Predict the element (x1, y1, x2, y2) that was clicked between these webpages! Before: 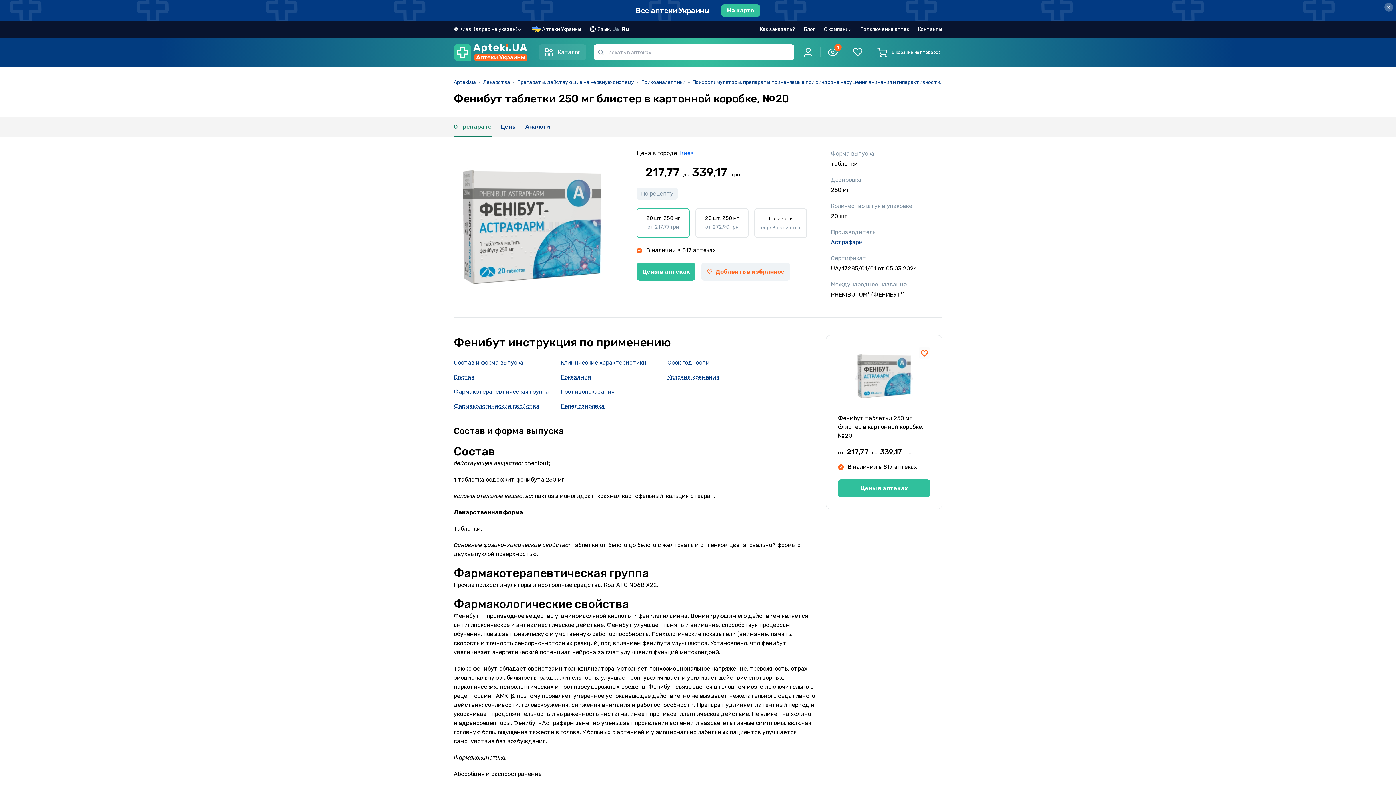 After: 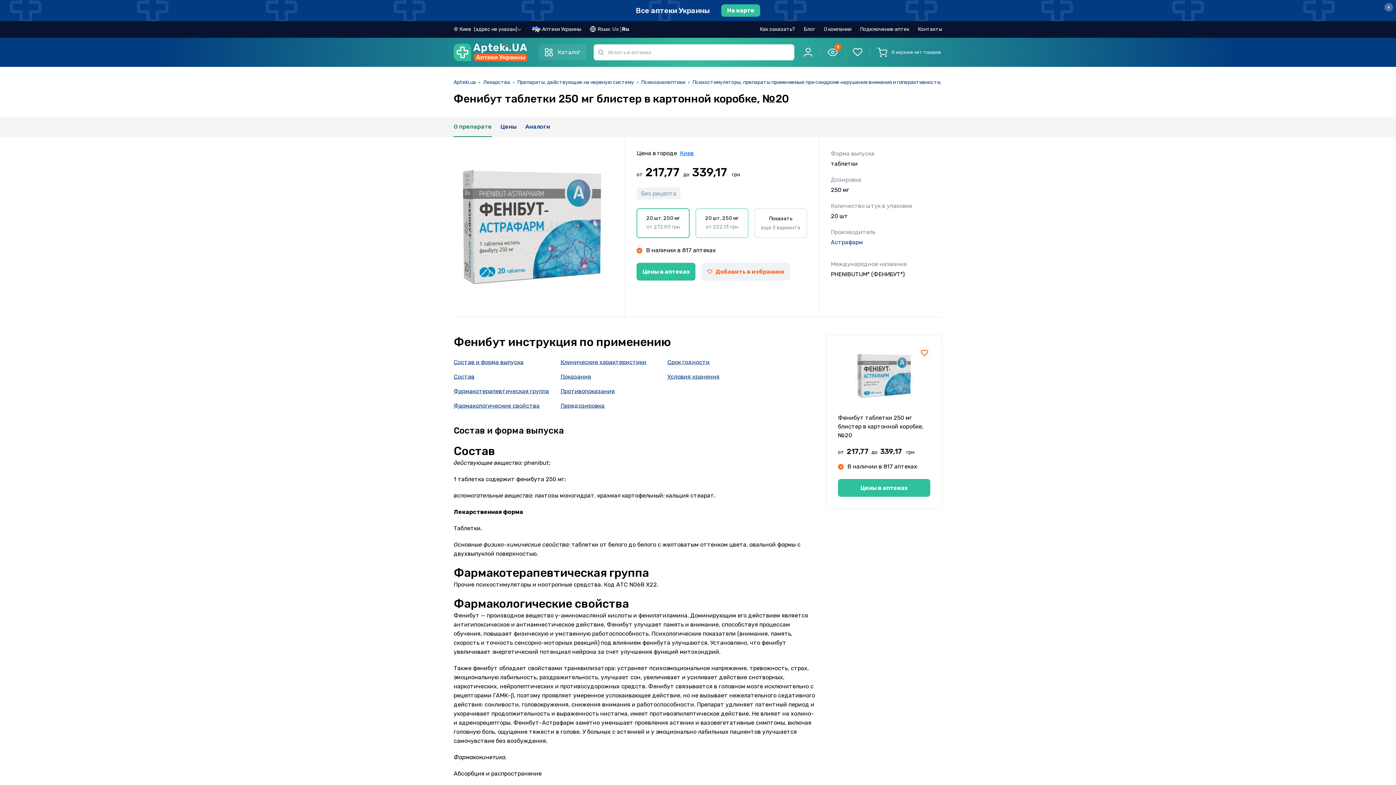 Action: bbox: (695, 208, 748, 238) label: 20 шт, 250 мг
от 272,90 грн